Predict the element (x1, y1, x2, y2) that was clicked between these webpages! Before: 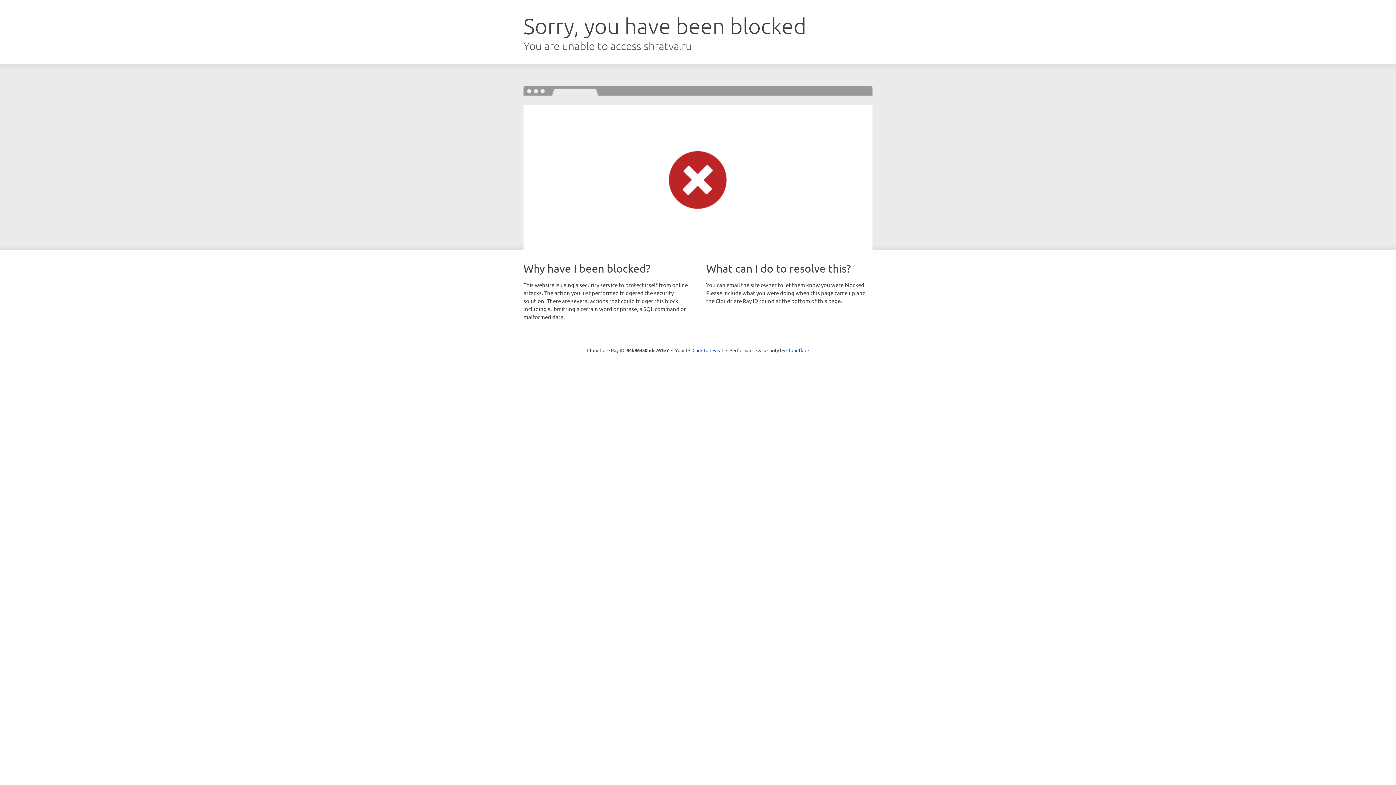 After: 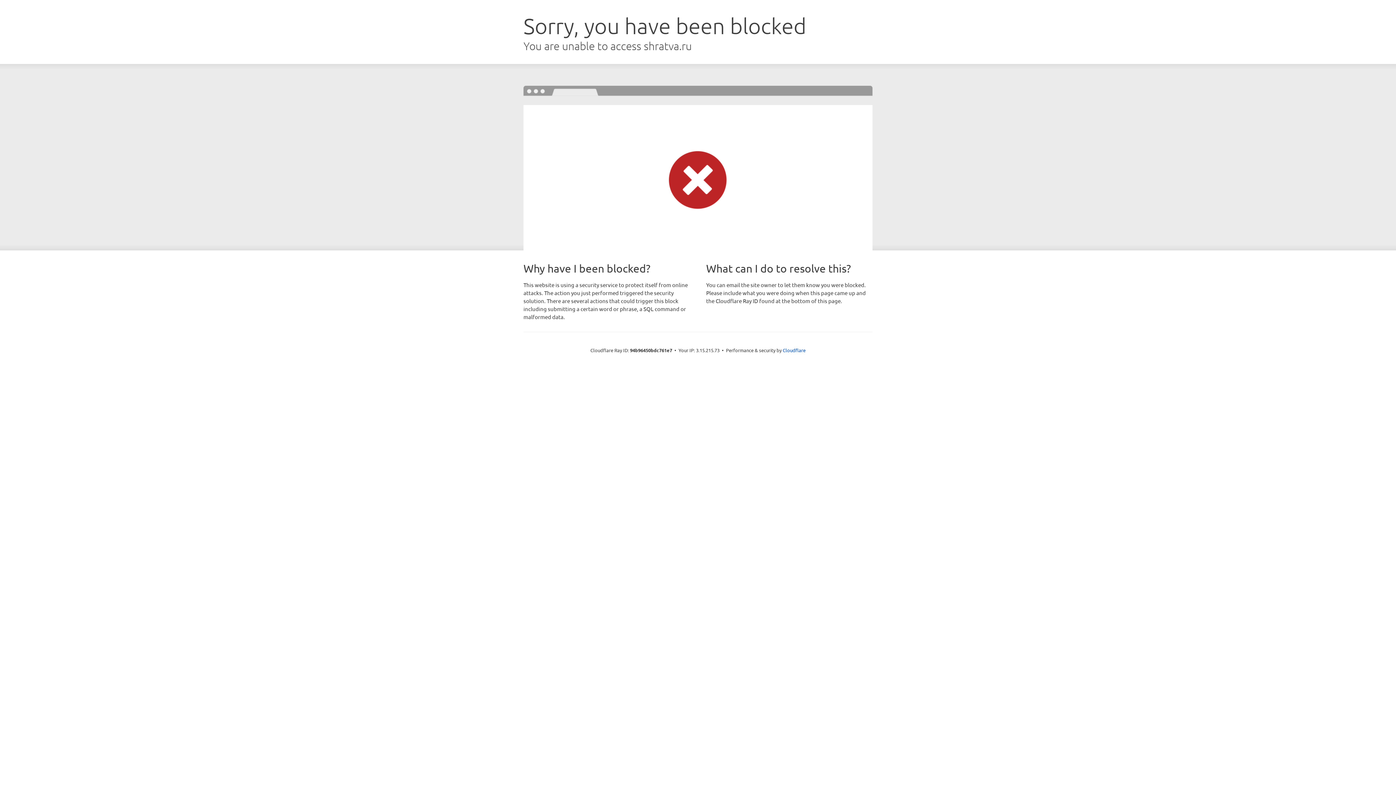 Action: label: Click to reveal bbox: (692, 346, 723, 353)